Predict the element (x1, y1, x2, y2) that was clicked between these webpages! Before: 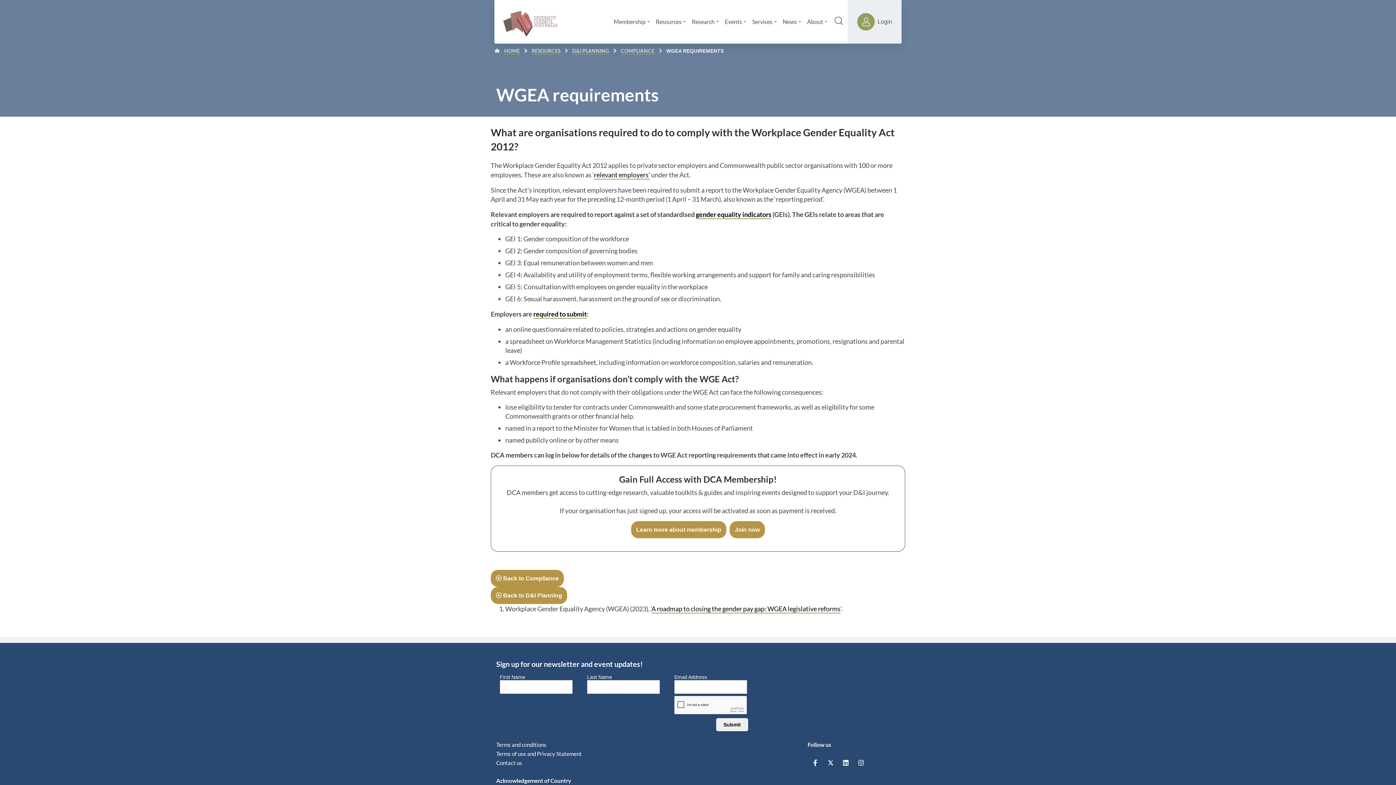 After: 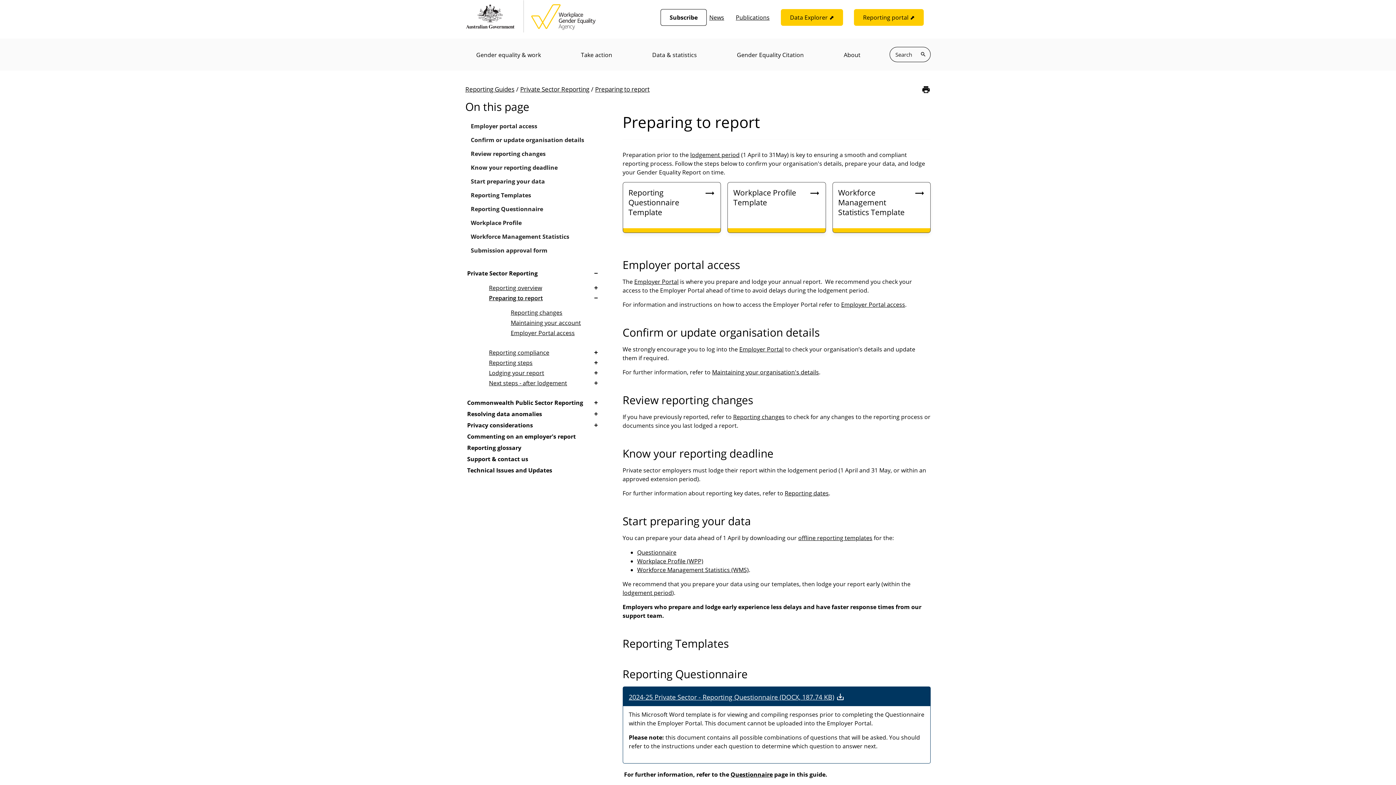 Action: bbox: (533, 310, 586, 318) label: required to submit